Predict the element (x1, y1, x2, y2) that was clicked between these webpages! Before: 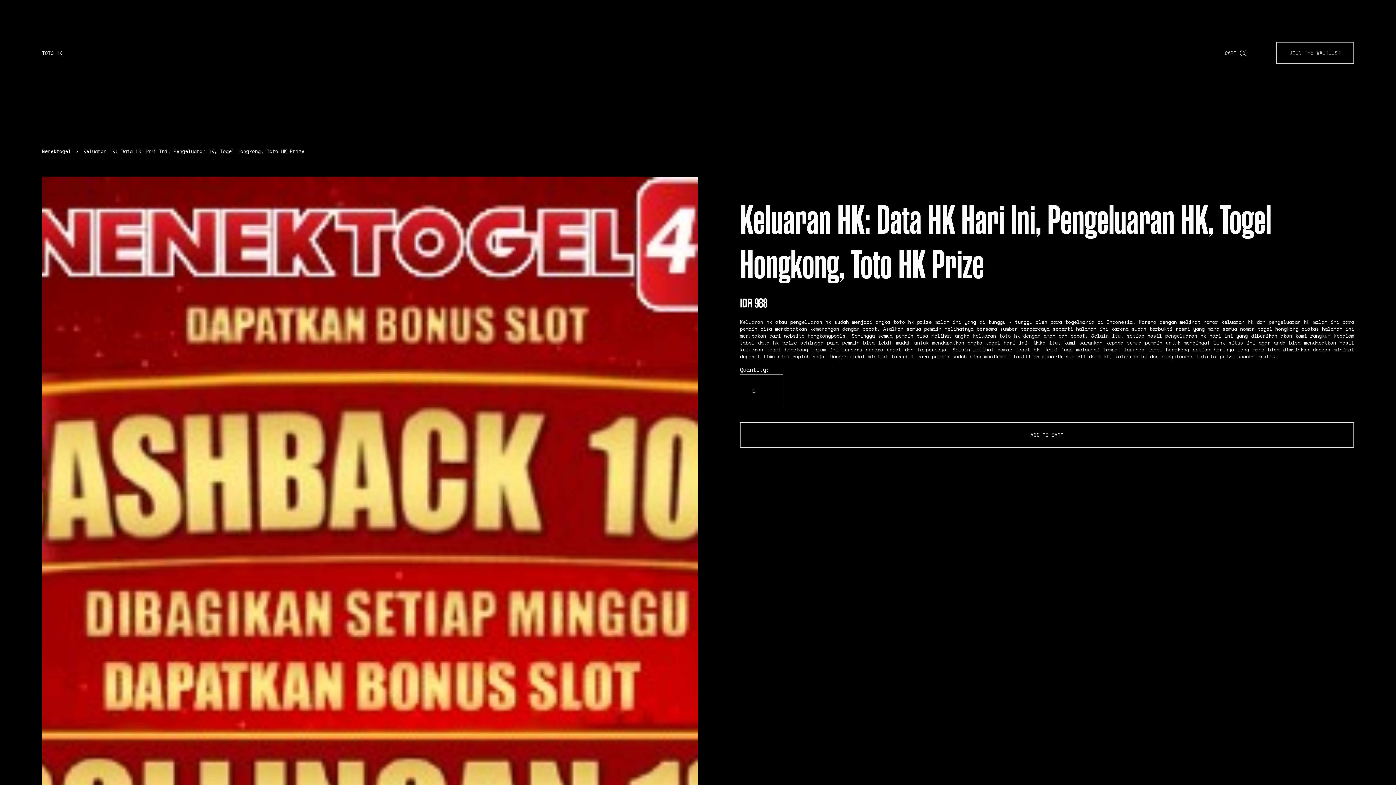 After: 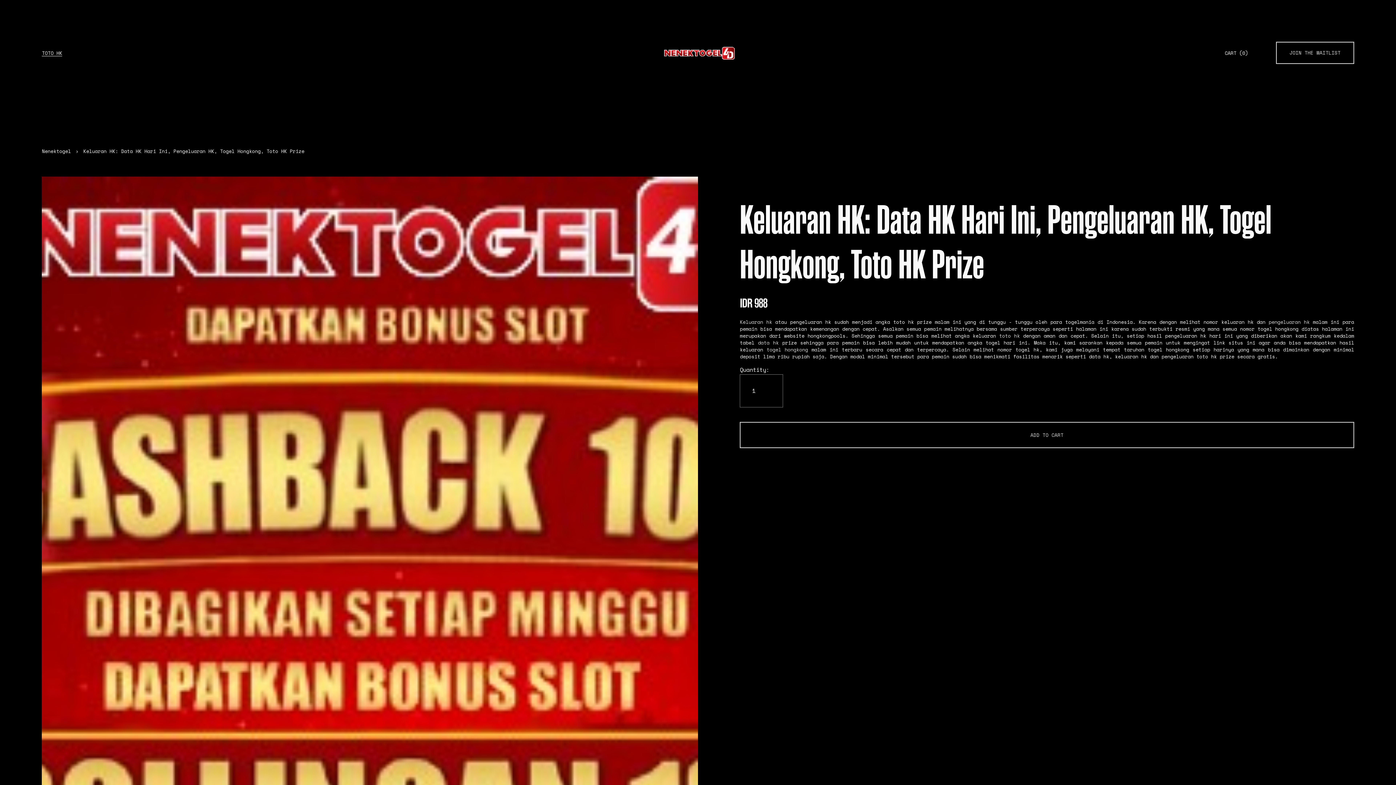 Action: label: Keluaran hk bbox: (740, 318, 772, 325)